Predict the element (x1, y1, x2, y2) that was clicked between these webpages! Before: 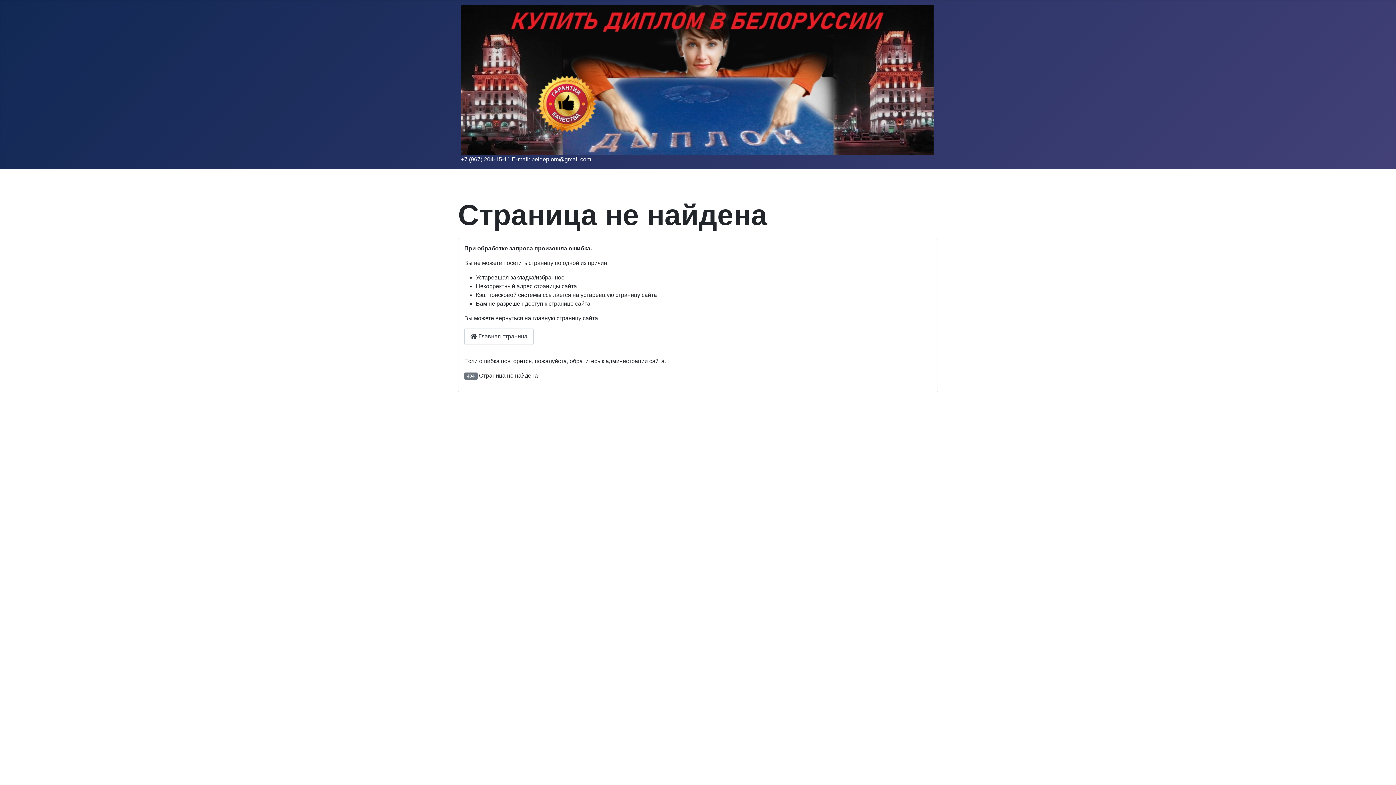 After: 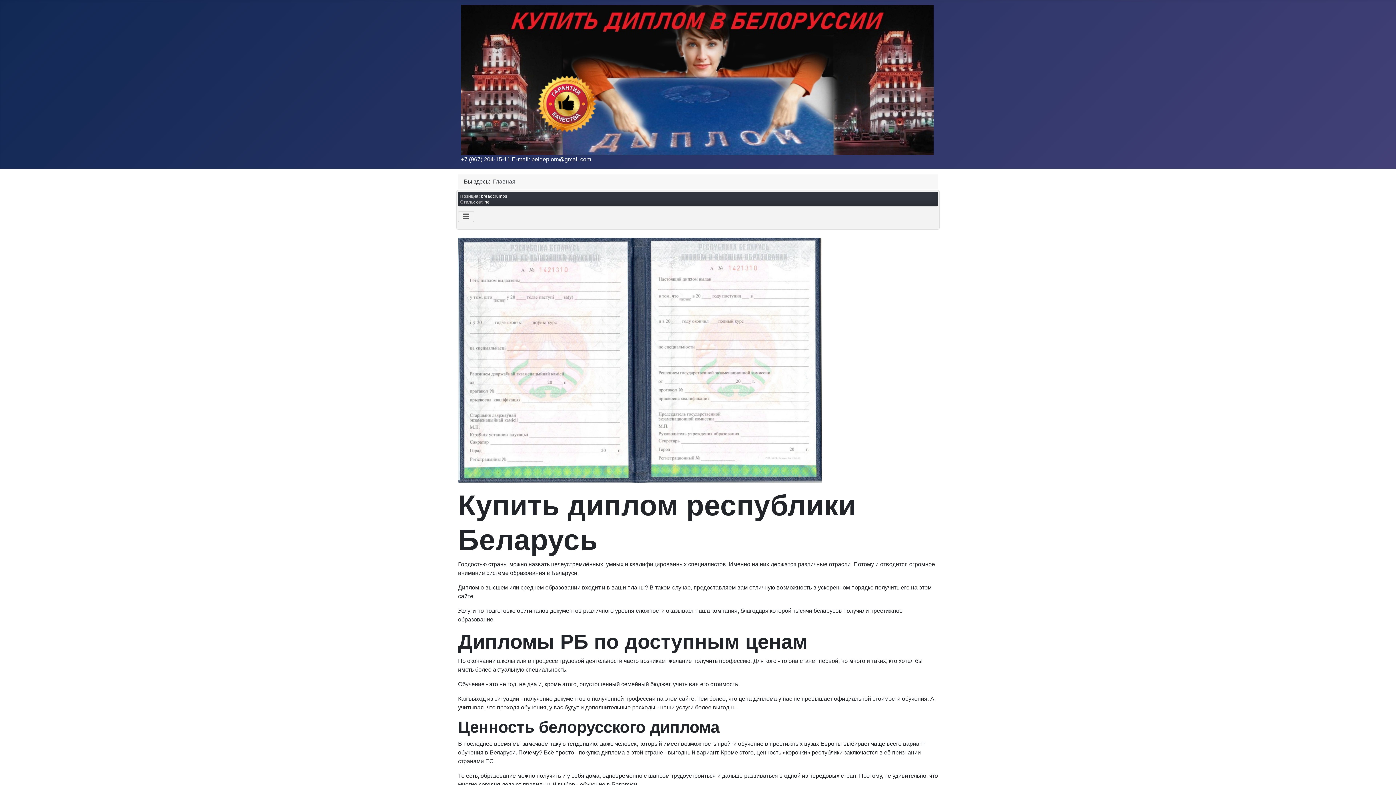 Action: bbox: (461, 72, 933, 85)